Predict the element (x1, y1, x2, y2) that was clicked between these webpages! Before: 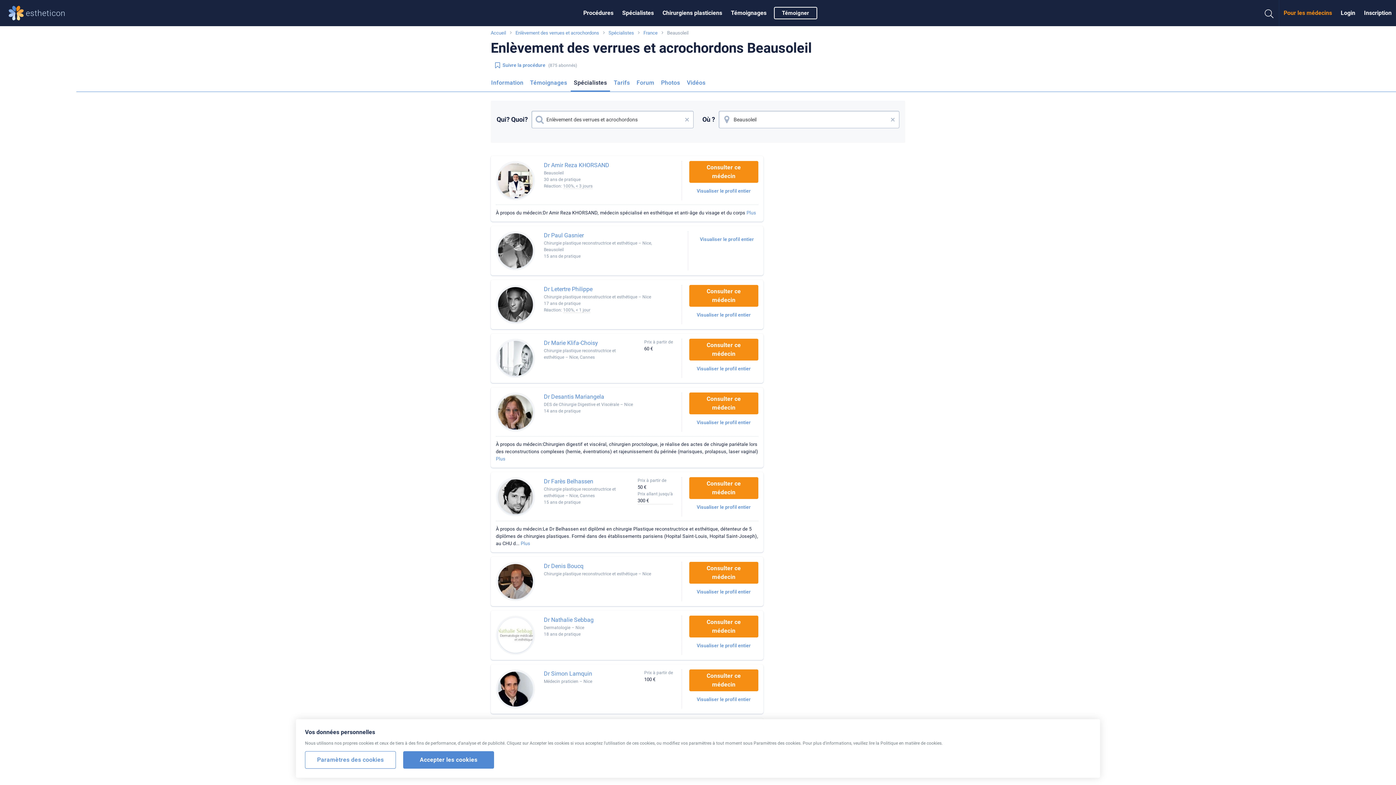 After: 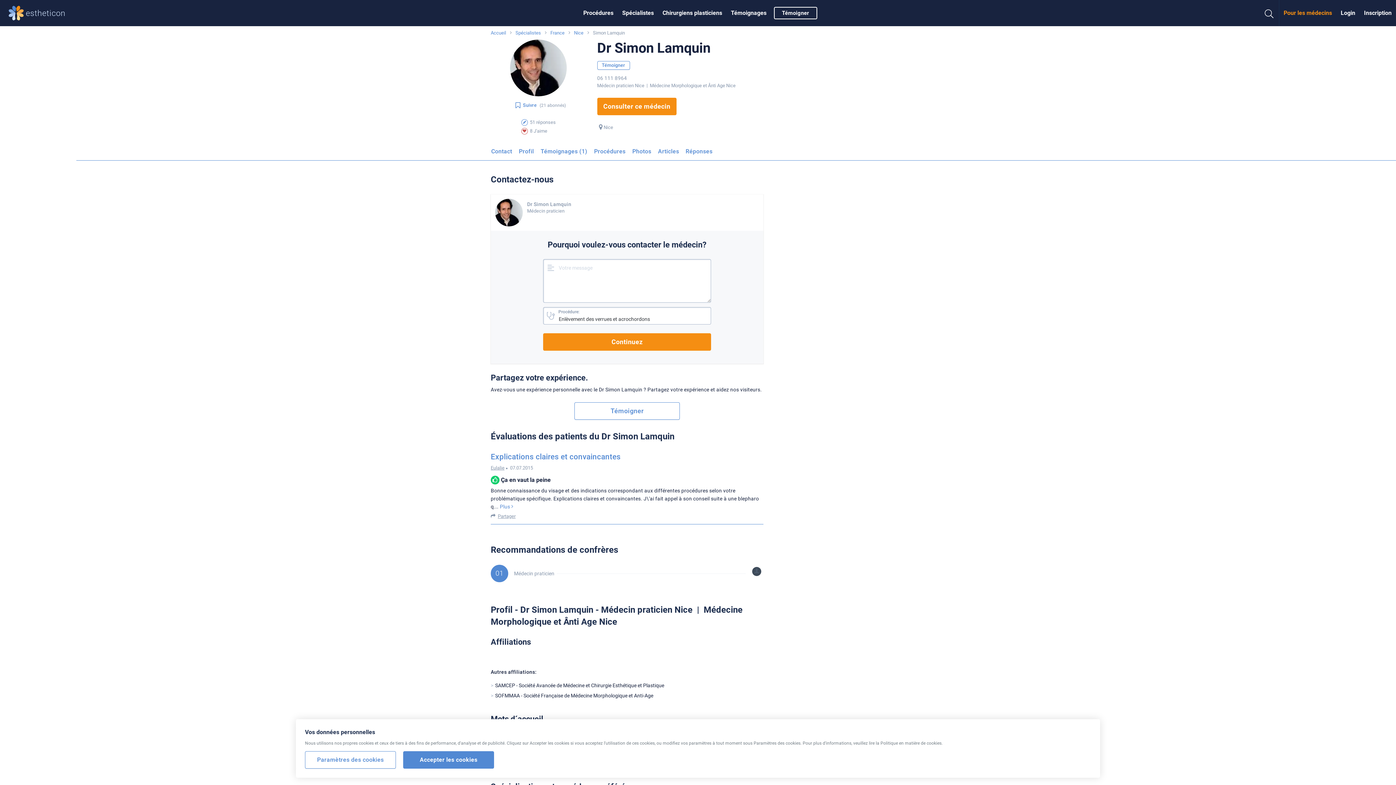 Action: bbox: (544, 669, 624, 678) label: Dr Simon Lamquin